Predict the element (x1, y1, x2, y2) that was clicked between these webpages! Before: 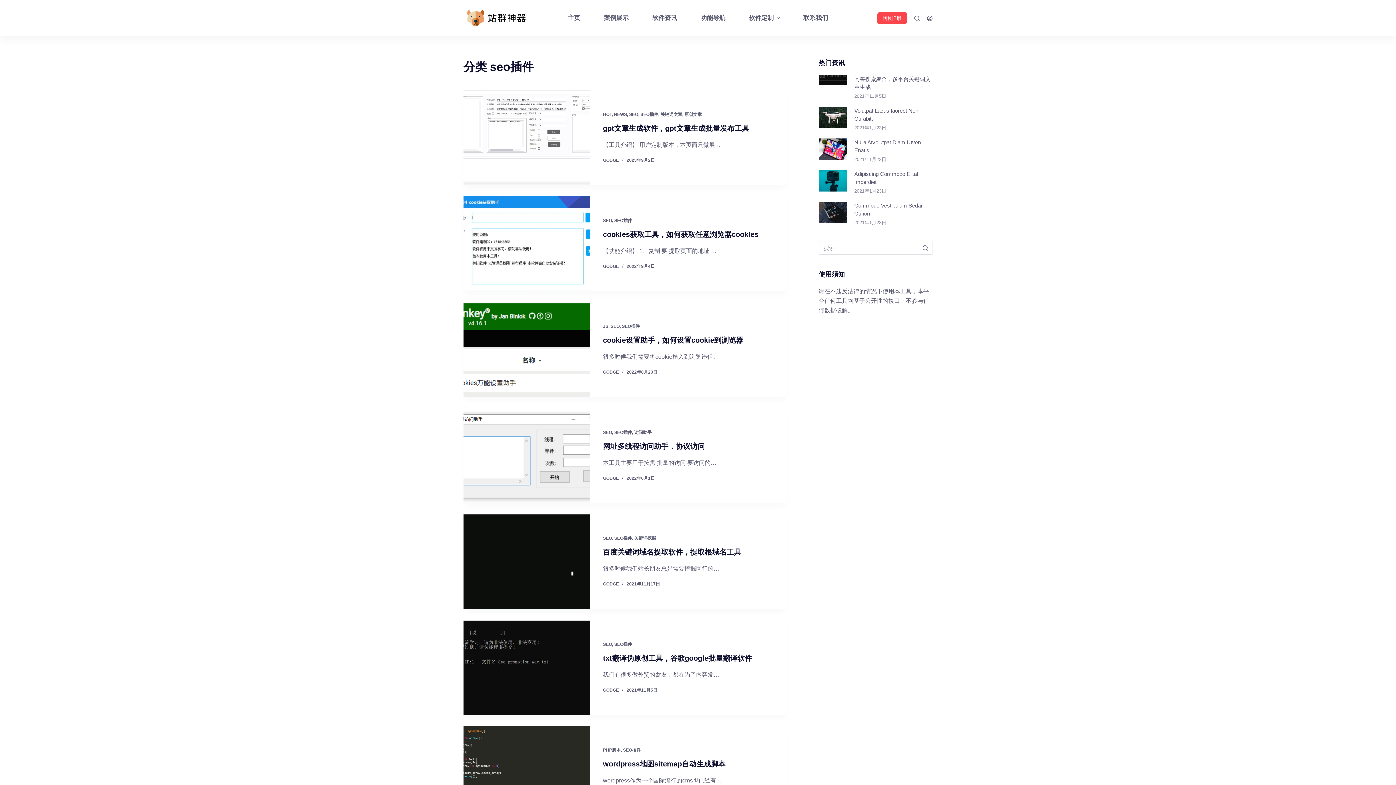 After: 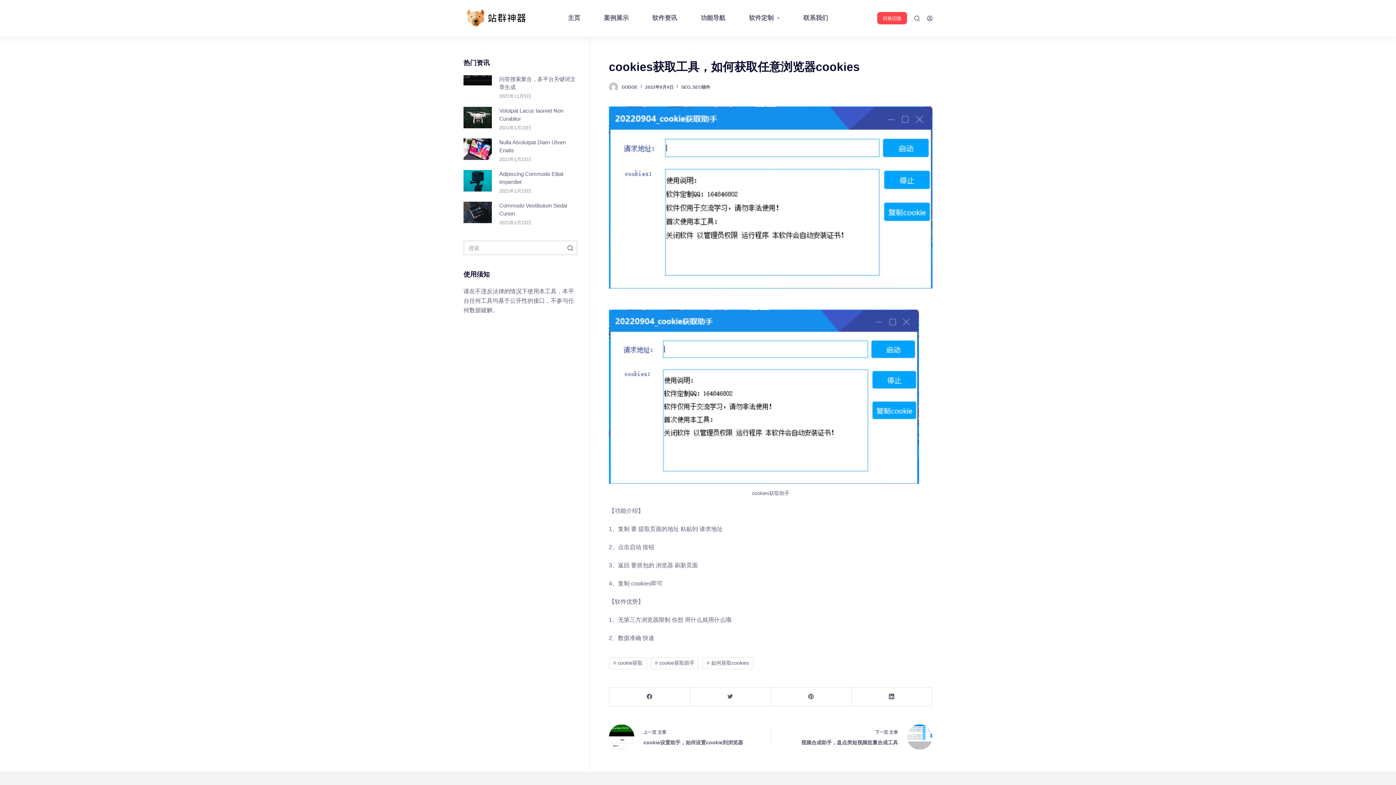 Action: bbox: (463, 196, 590, 291) label: cookies获取工具，如何获取任意浏览器cookies